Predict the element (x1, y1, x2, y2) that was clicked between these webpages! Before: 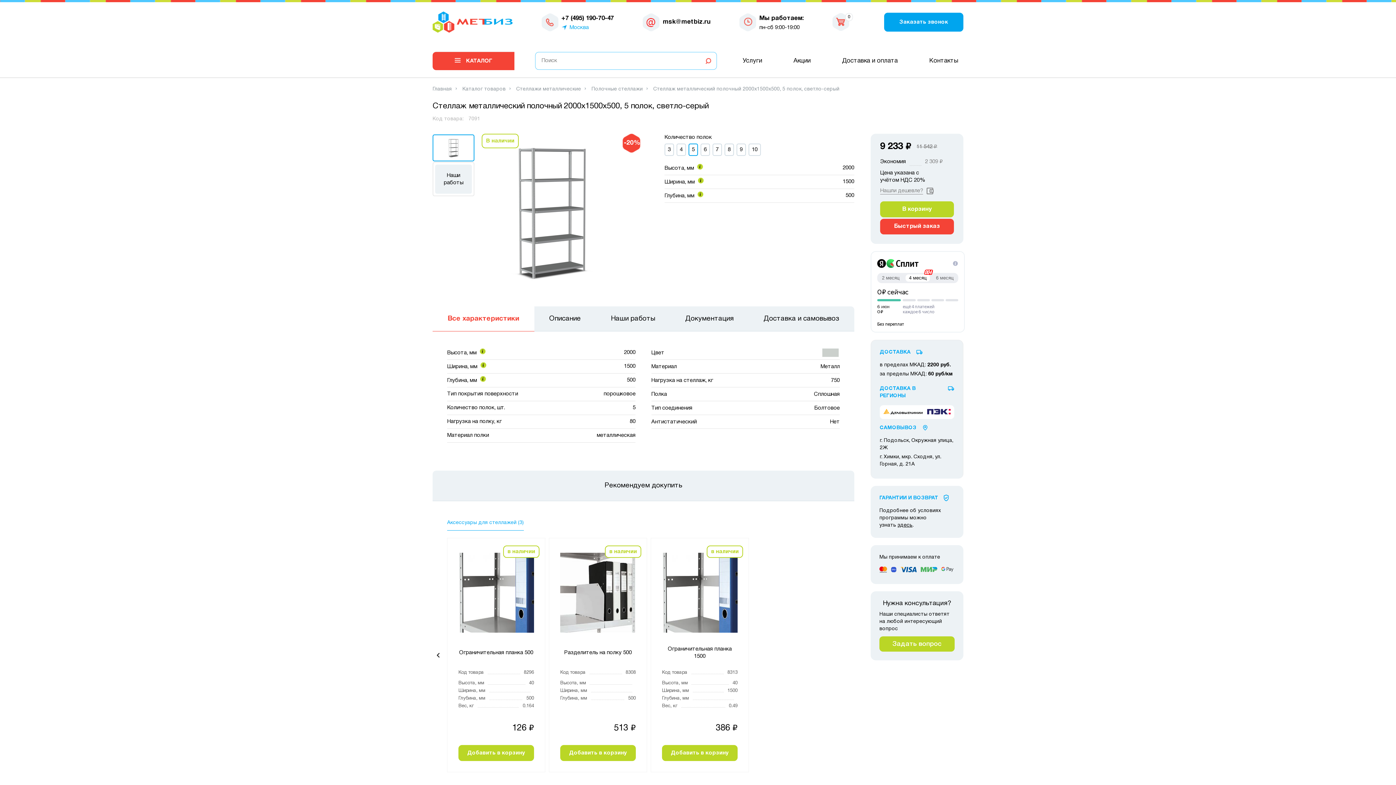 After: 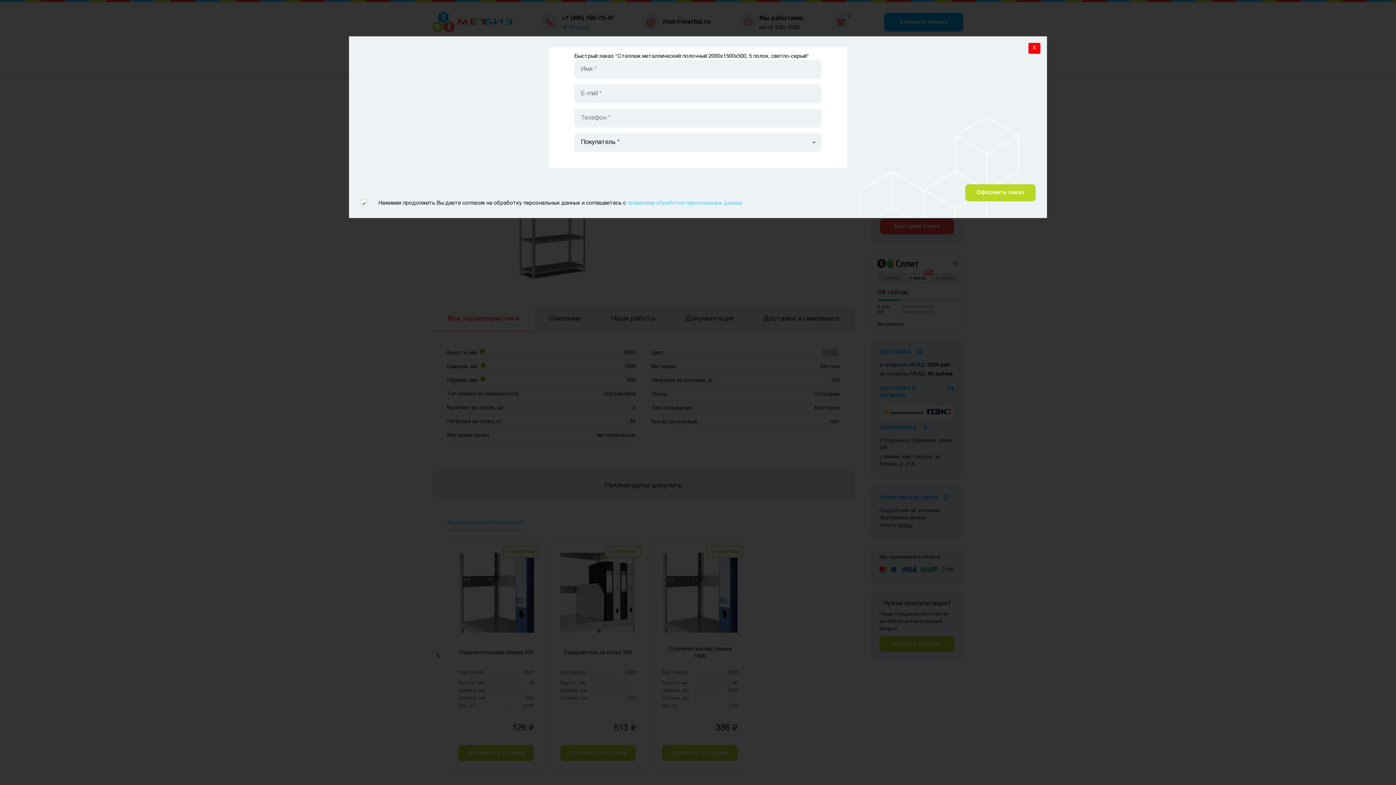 Action: bbox: (880, 218, 954, 234) label: Быстрый заказ